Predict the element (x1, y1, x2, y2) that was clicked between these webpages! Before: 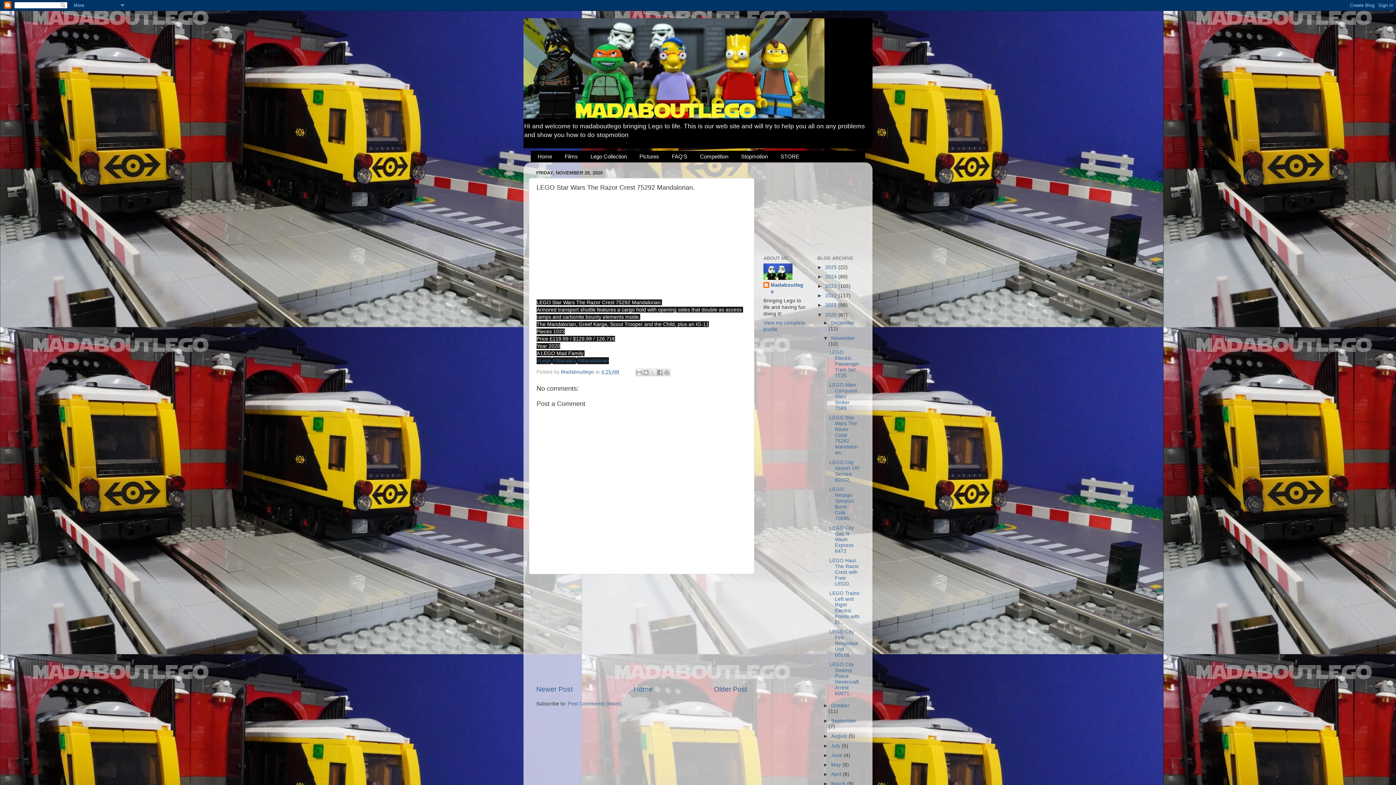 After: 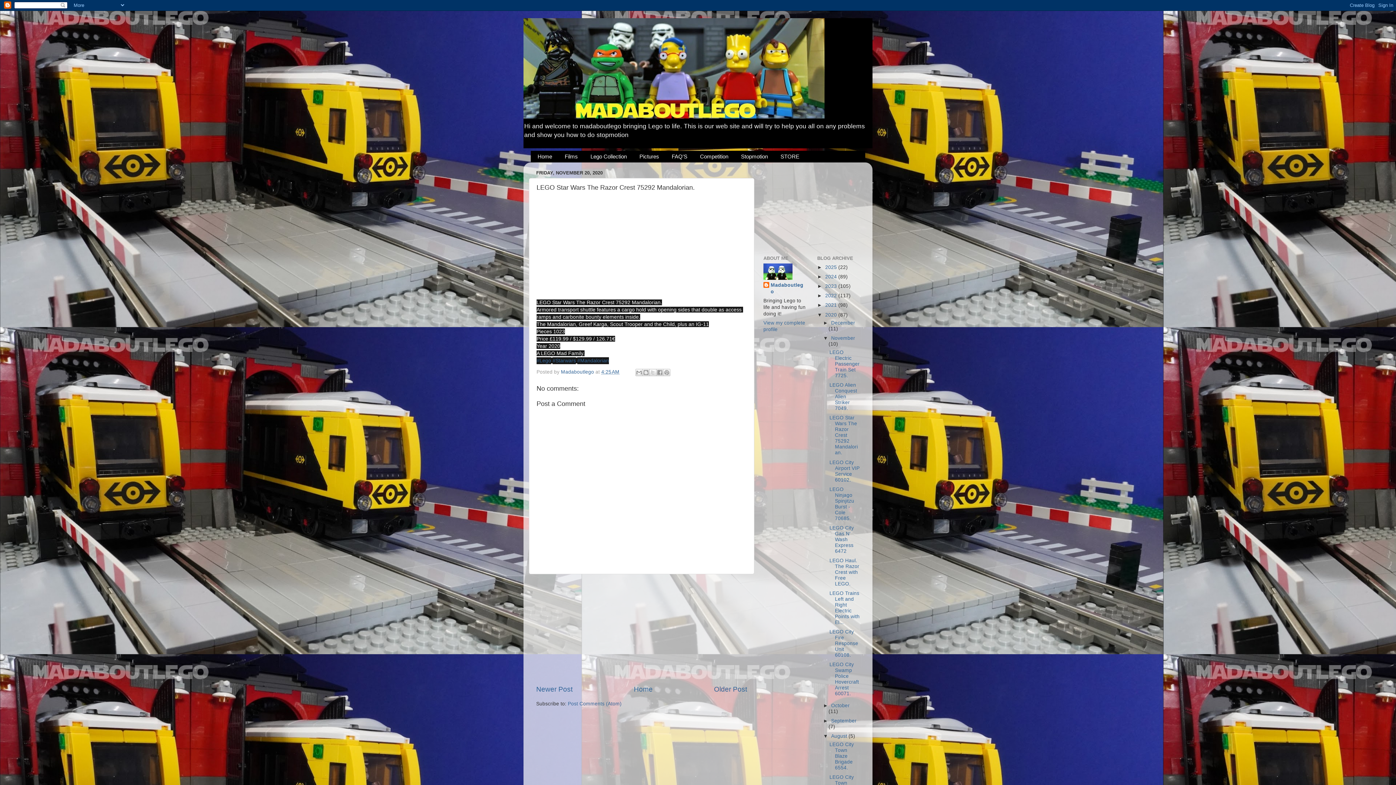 Action: label: ►   bbox: (823, 733, 831, 739)